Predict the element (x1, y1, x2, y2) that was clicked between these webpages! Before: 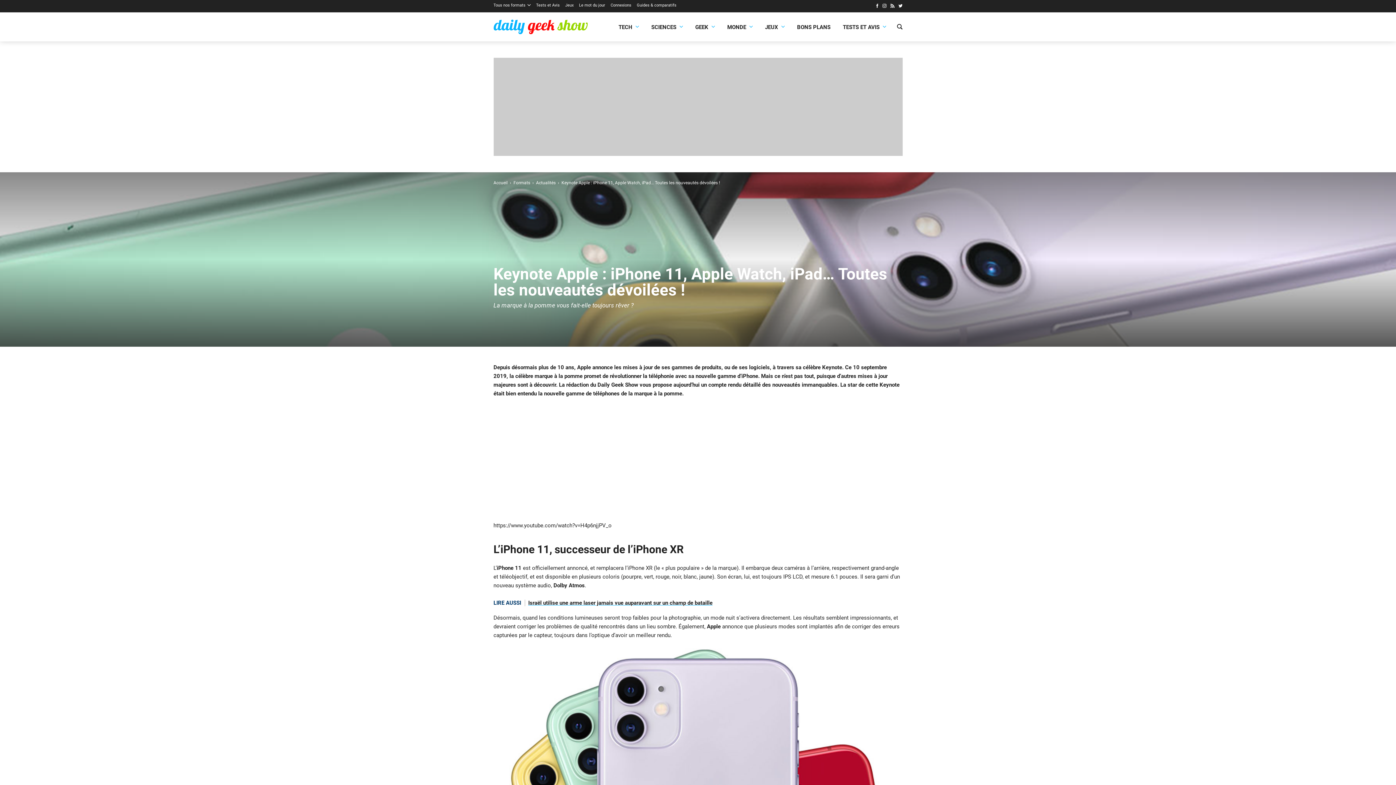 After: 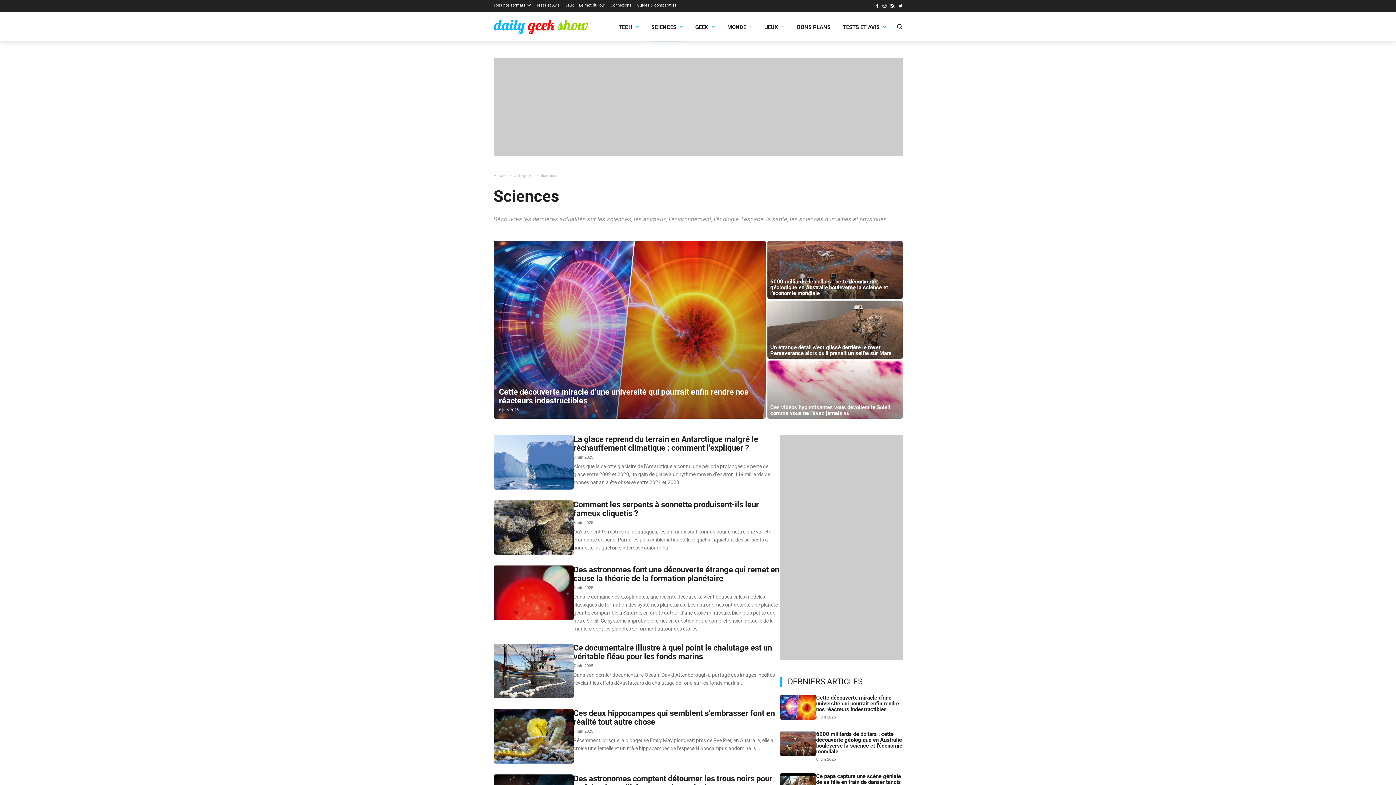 Action: bbox: (651, 22, 683, 31) label: SCIENCES